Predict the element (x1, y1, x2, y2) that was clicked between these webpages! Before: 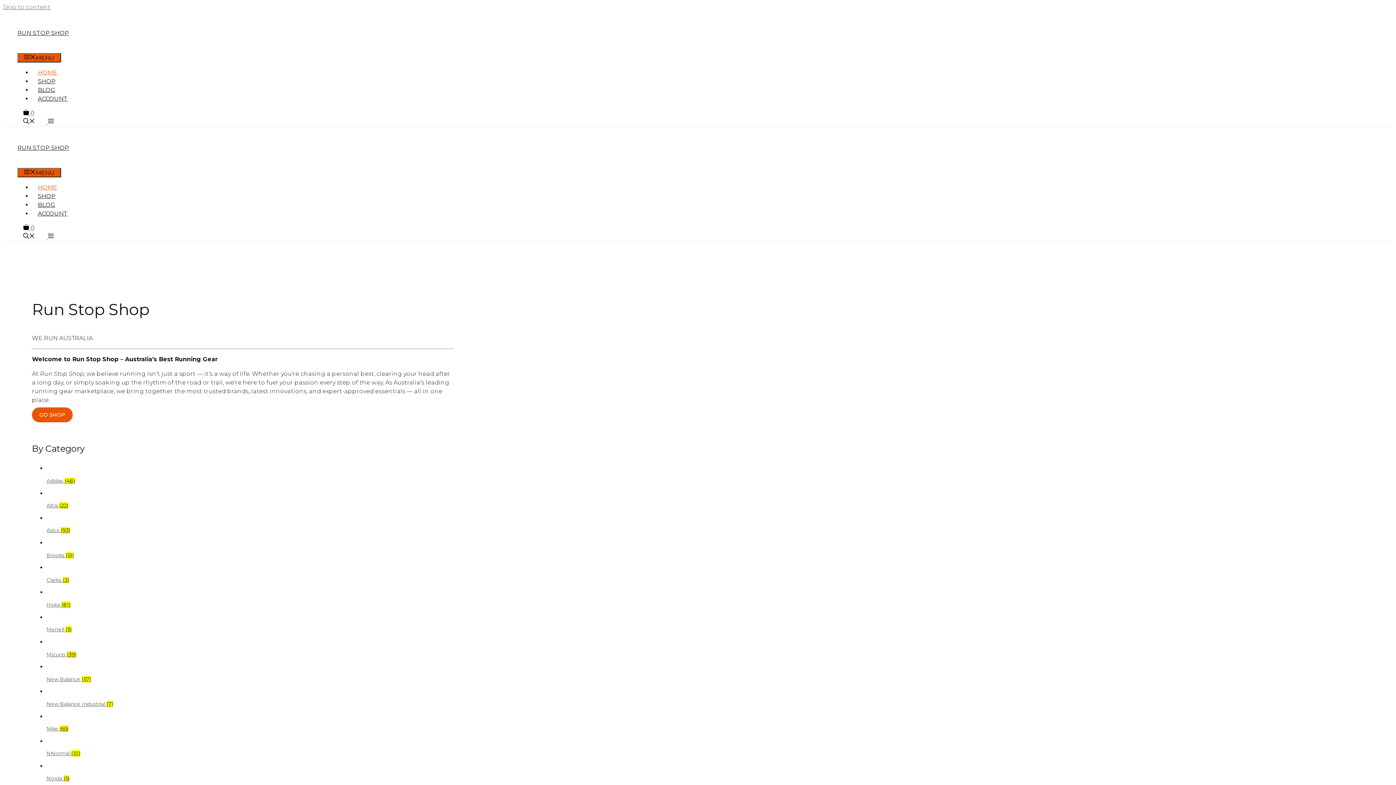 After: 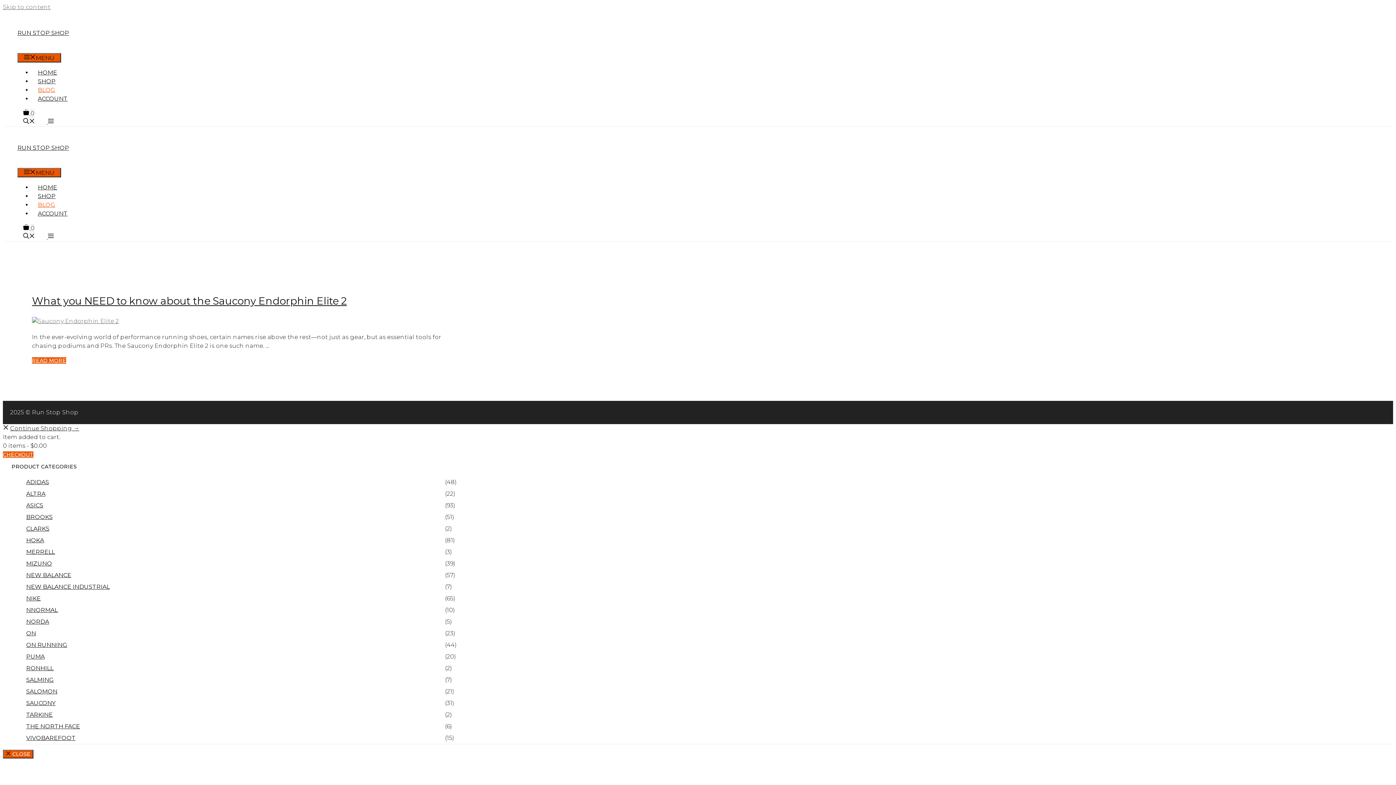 Action: label: BLOG bbox: (32, 201, 61, 208)